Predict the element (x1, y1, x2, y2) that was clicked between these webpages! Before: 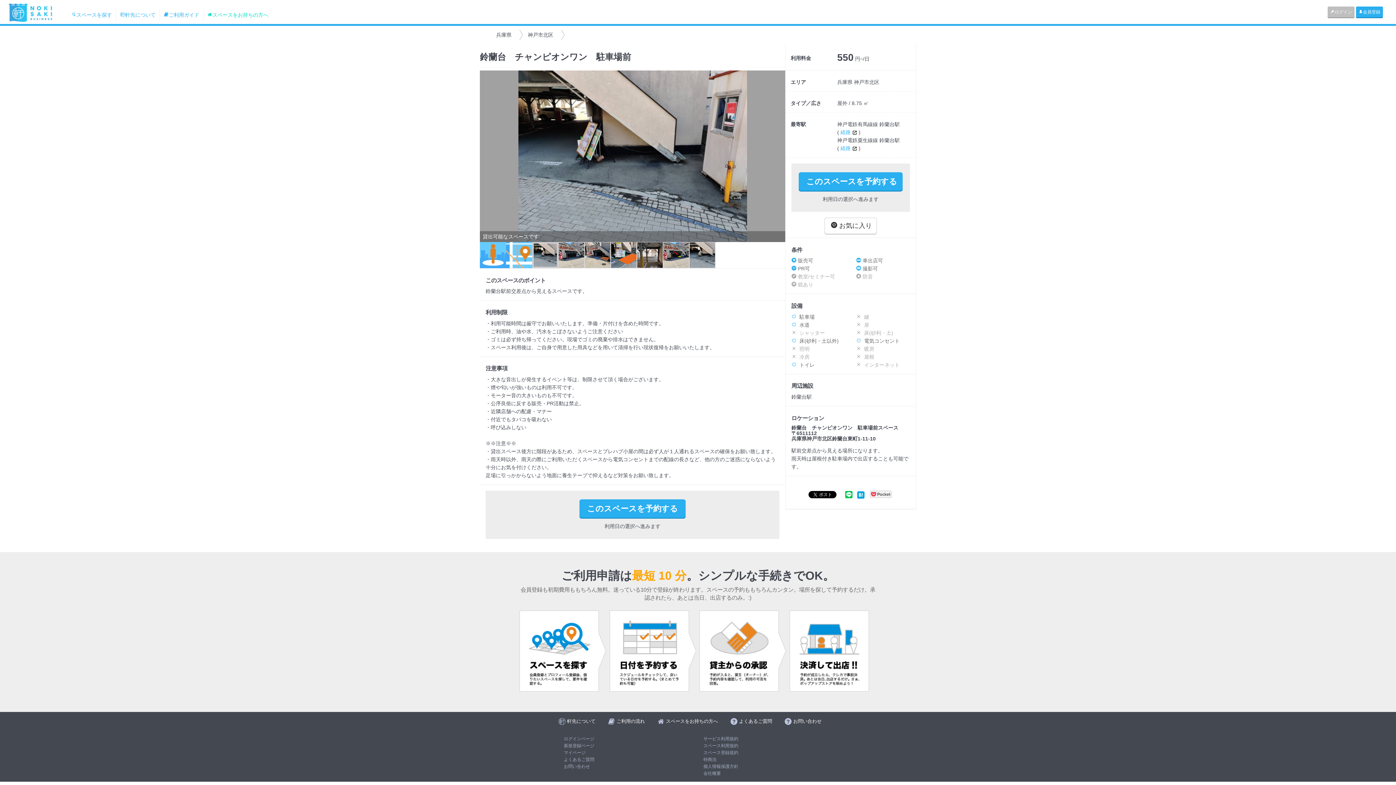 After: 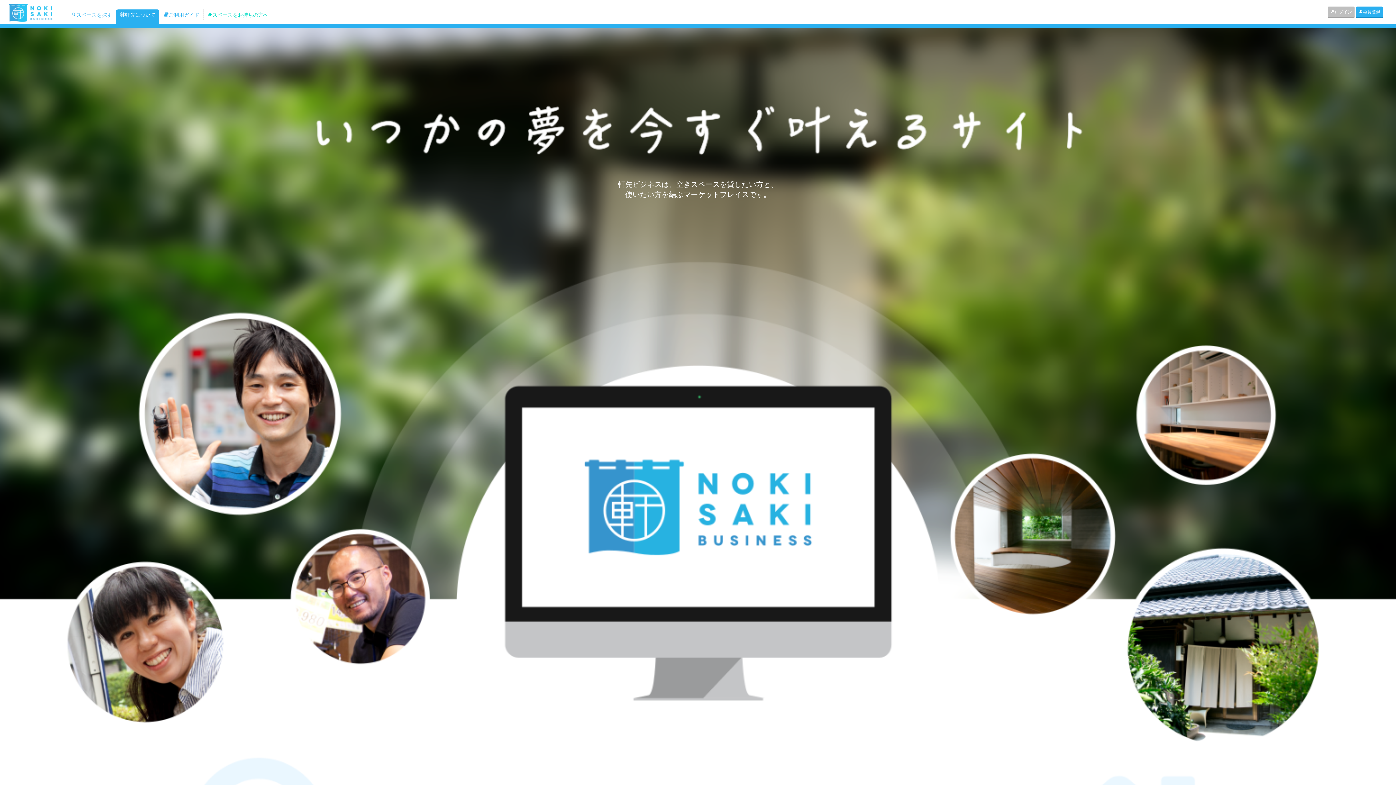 Action: label: 軒先について bbox: (116, 9, 159, 20)